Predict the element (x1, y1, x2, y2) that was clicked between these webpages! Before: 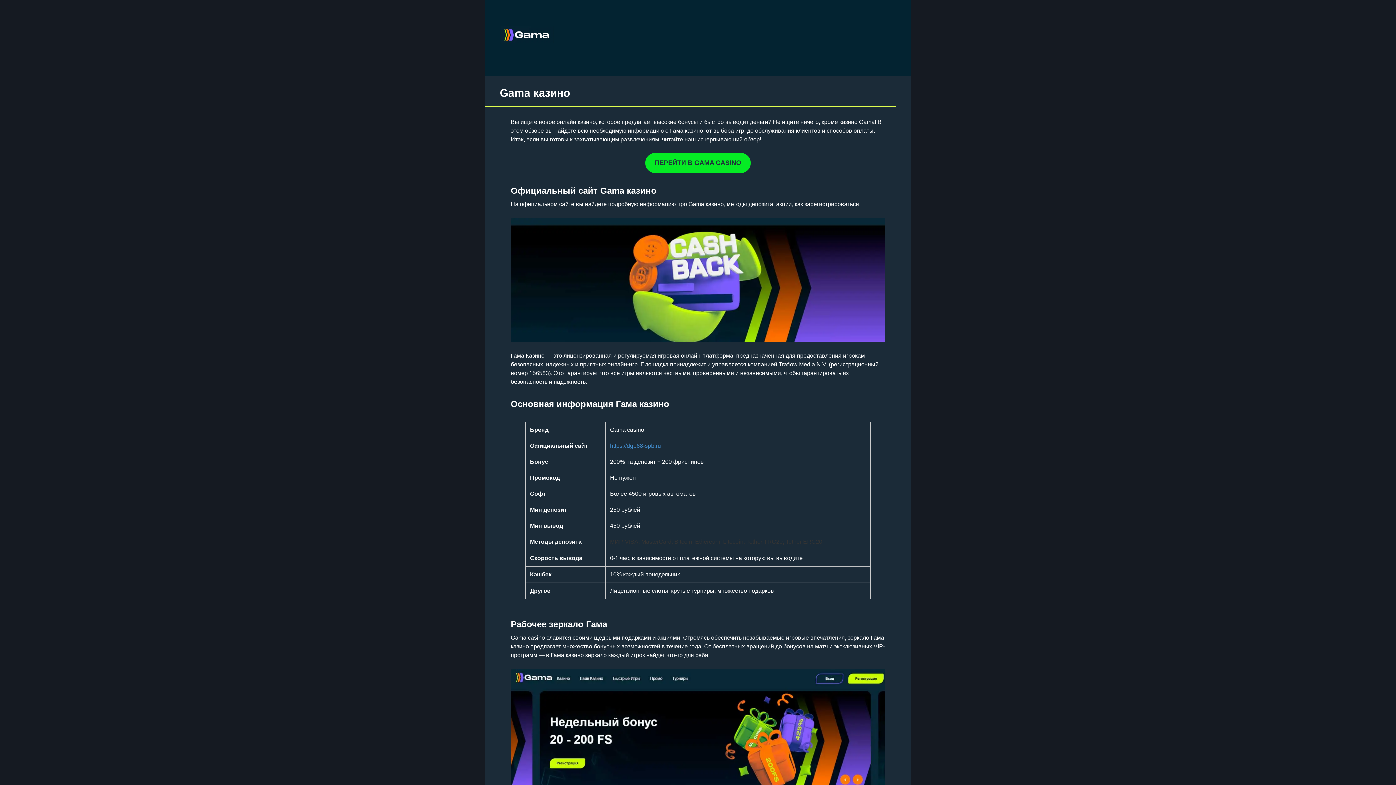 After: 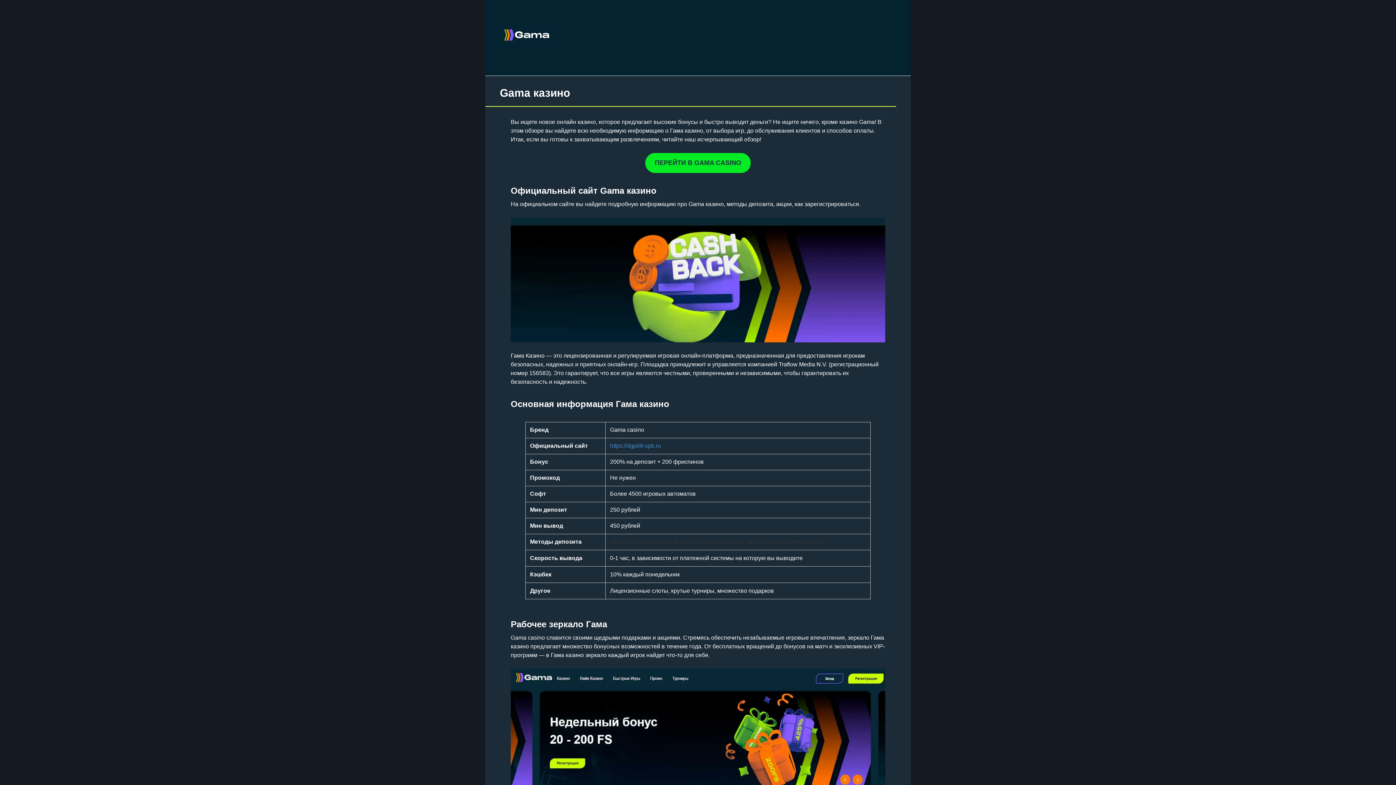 Action: bbox: (645, 153, 750, 173) label: ПЕРЕЙТИ В GAMA CASINO